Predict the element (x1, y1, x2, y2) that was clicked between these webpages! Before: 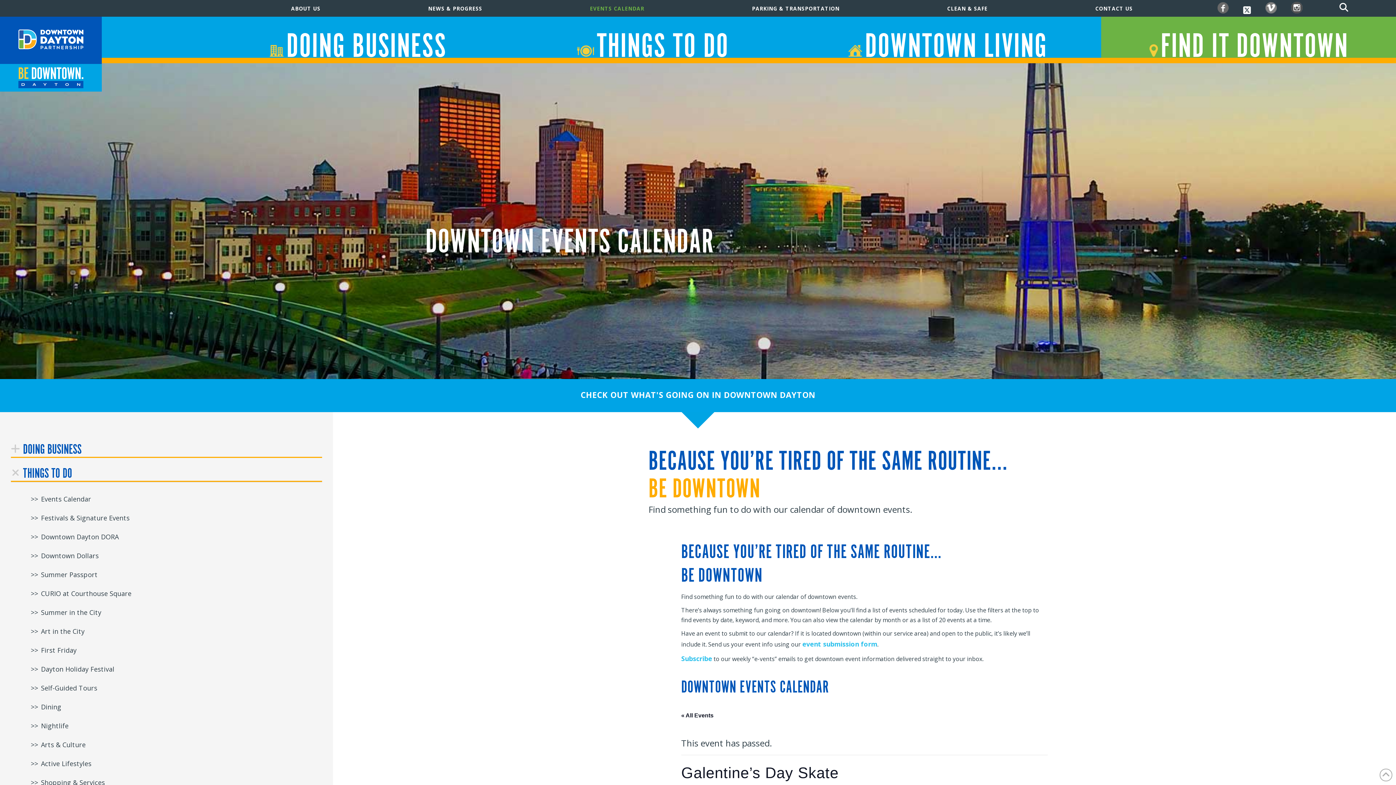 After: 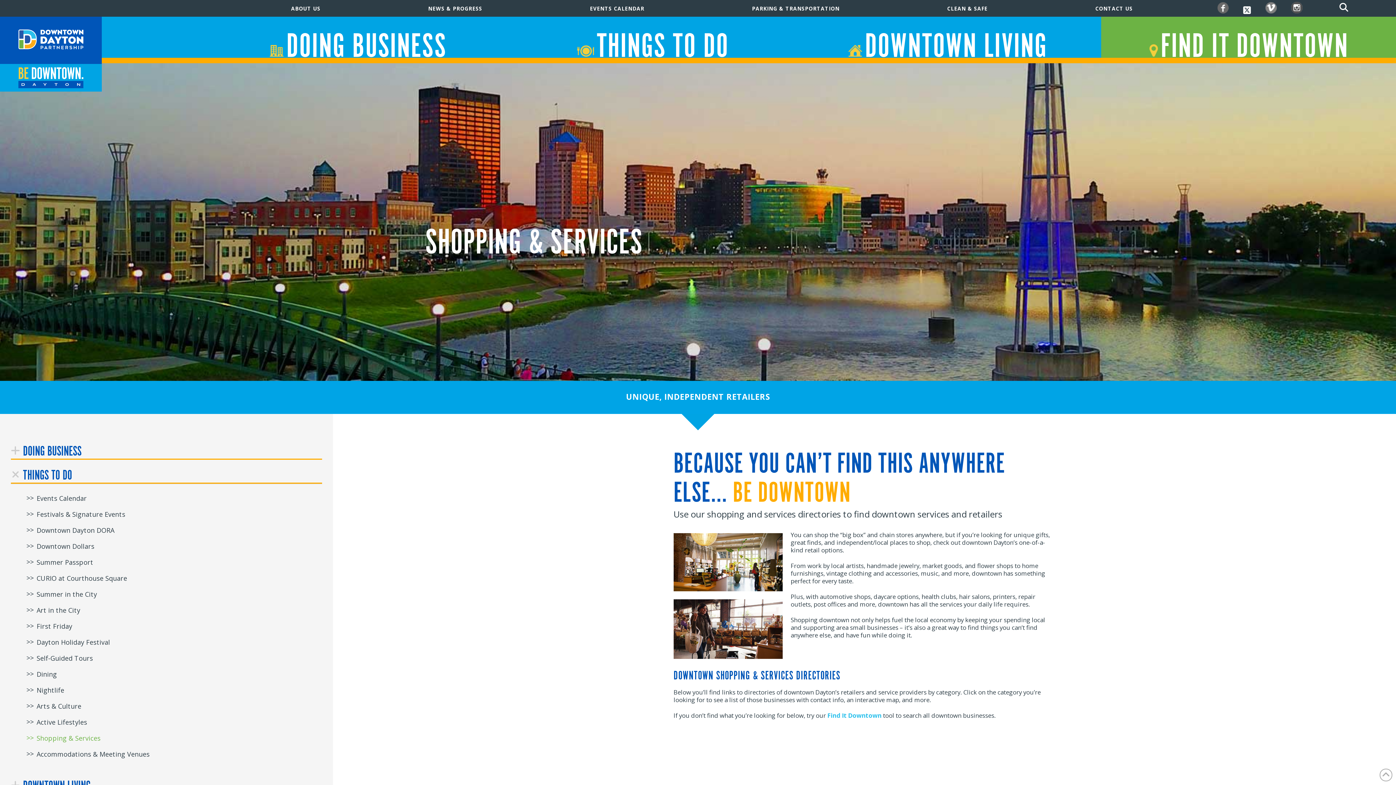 Action: label: Shopping & Services bbox: (40, 778, 104, 787)